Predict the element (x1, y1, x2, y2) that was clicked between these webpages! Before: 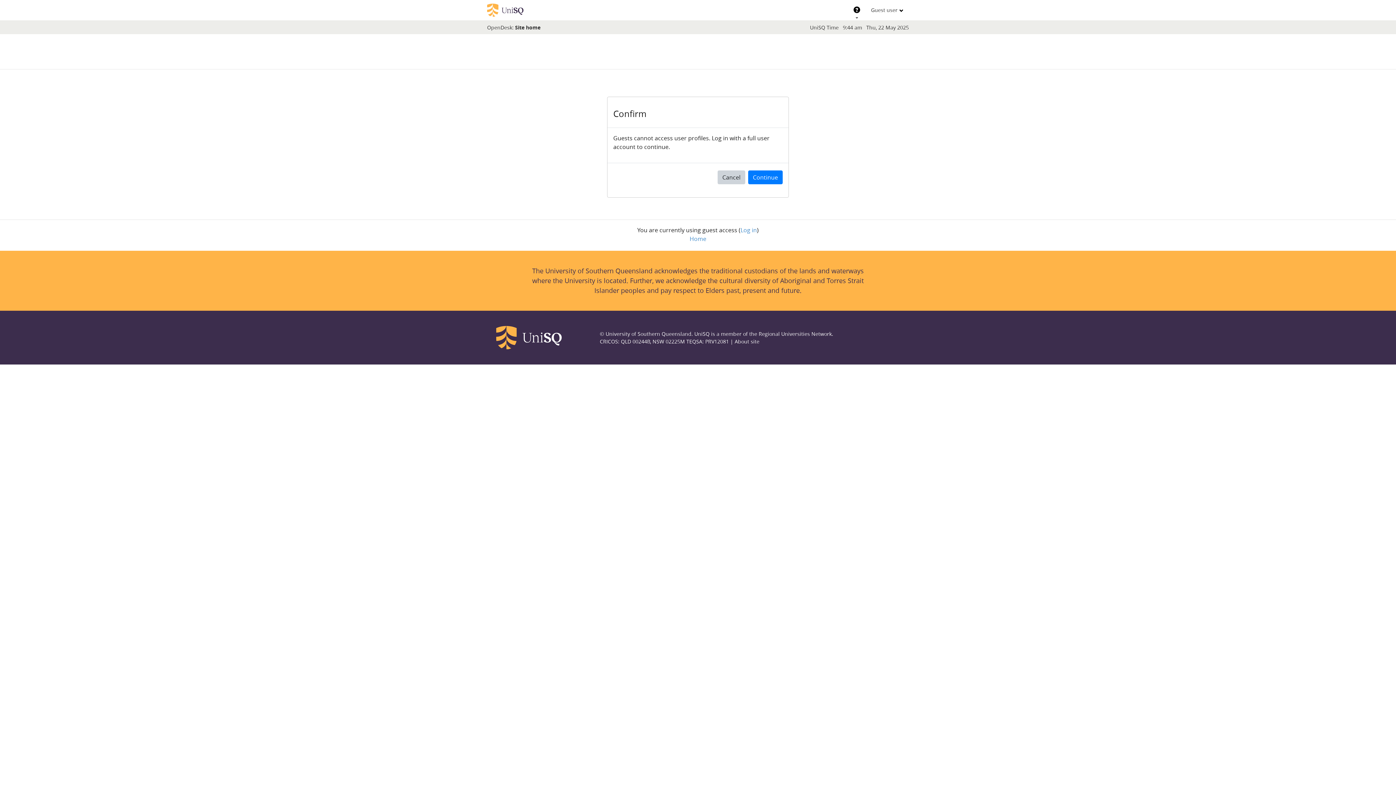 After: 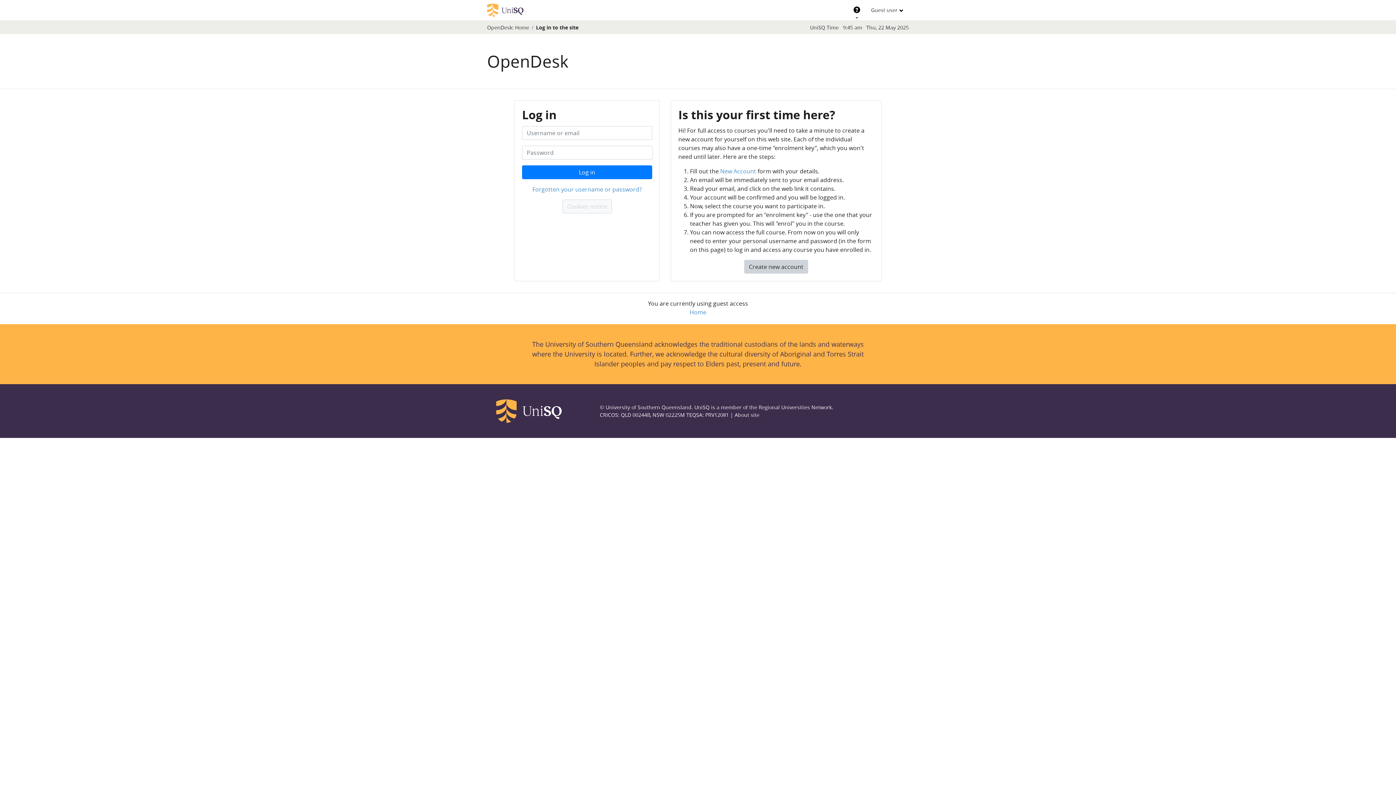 Action: label: Continue bbox: (748, 170, 782, 184)